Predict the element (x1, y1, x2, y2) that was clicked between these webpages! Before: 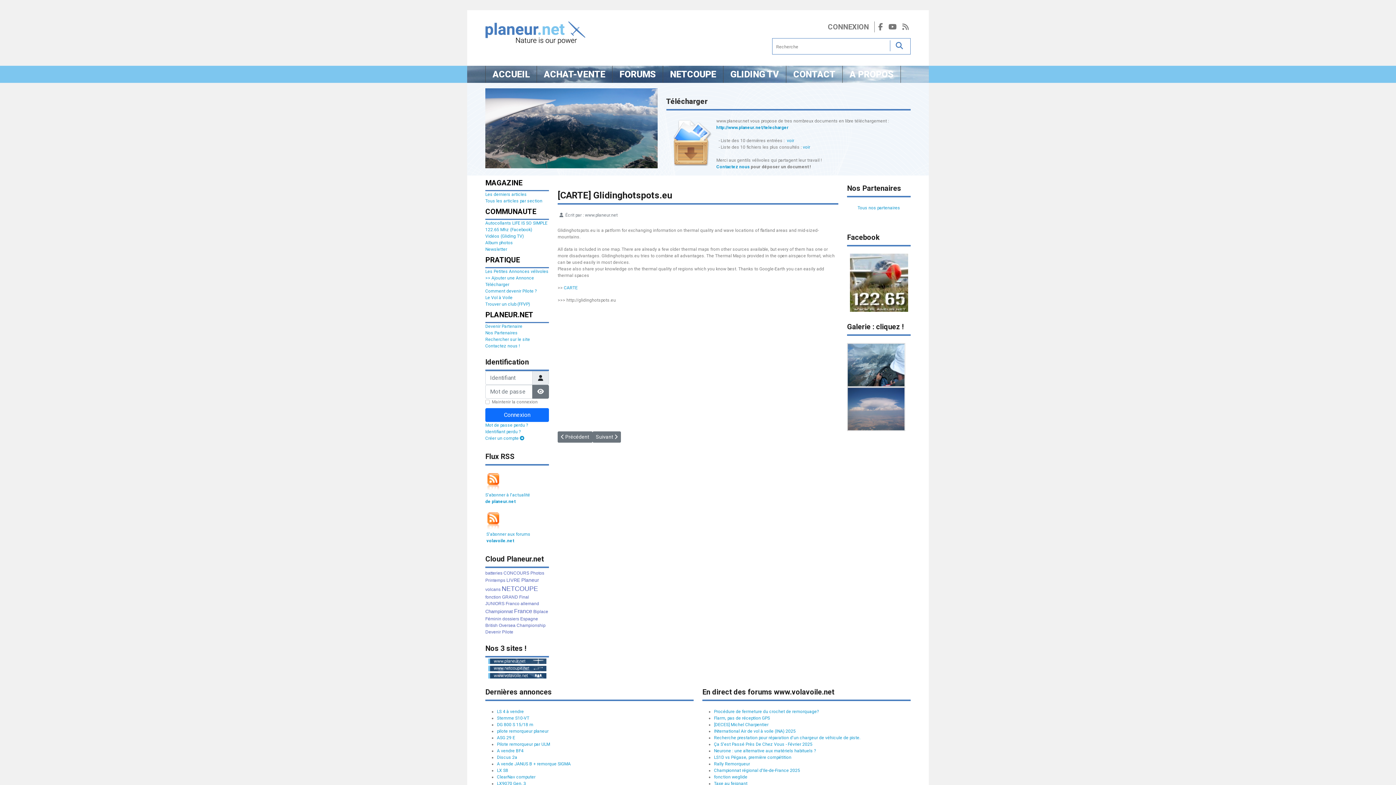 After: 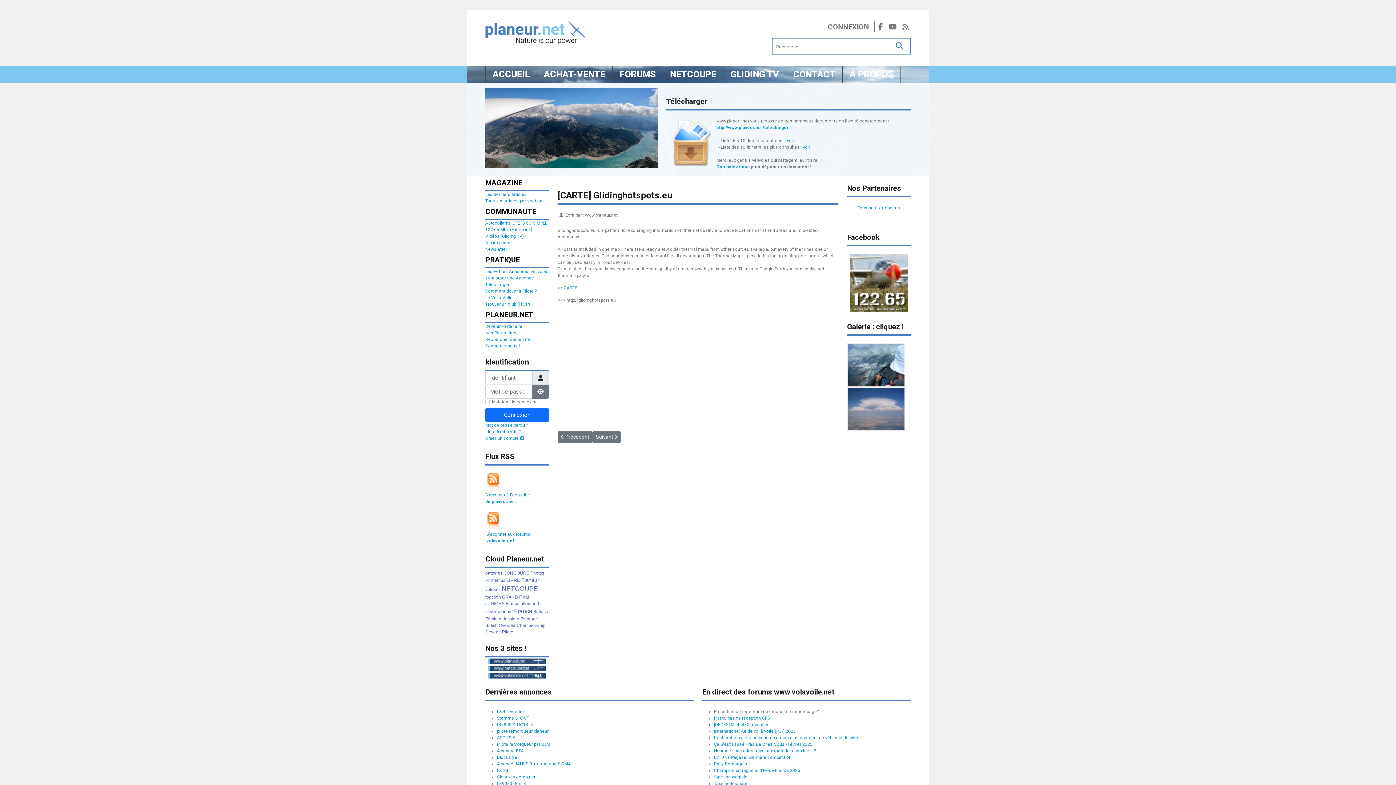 Action: label: Procédure de fermeture du crochet de remorquage? bbox: (714, 709, 818, 714)